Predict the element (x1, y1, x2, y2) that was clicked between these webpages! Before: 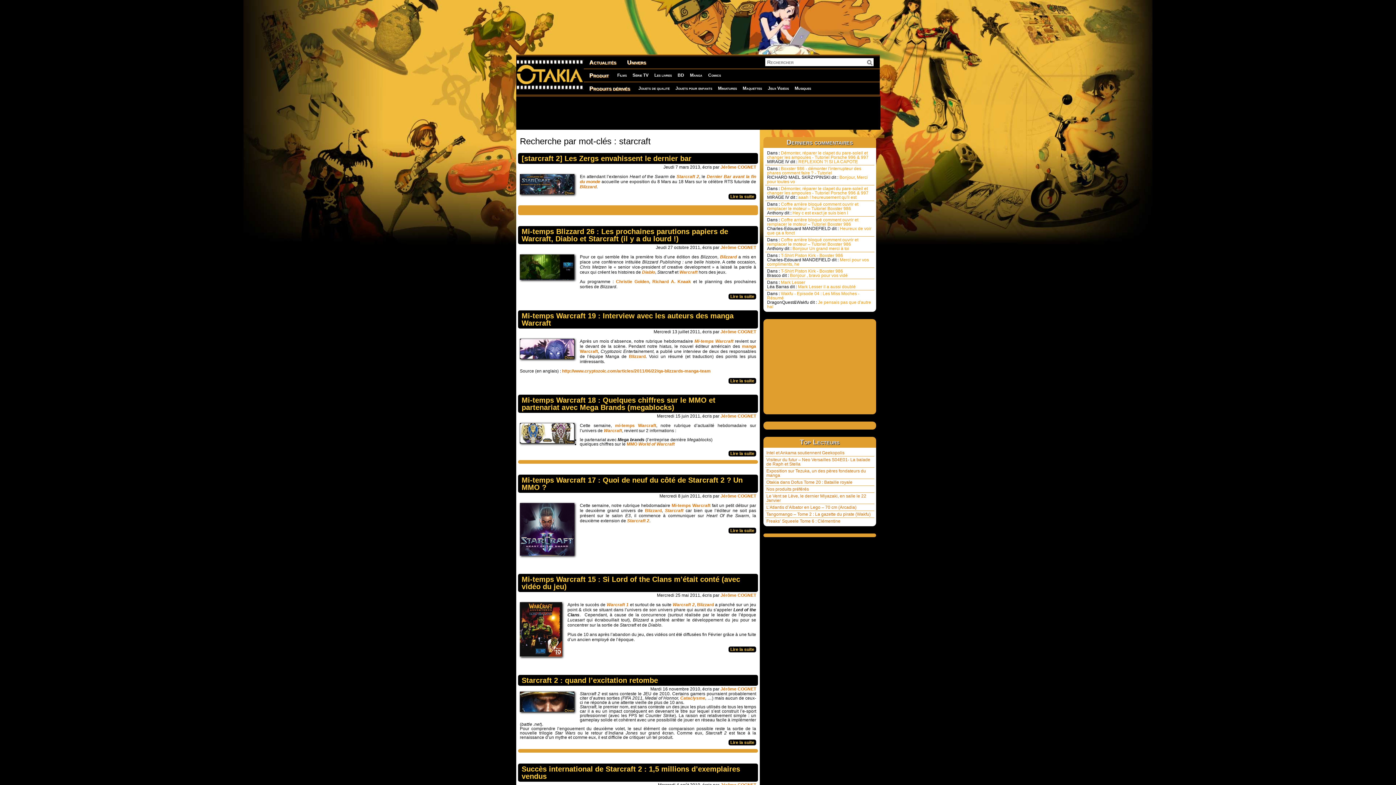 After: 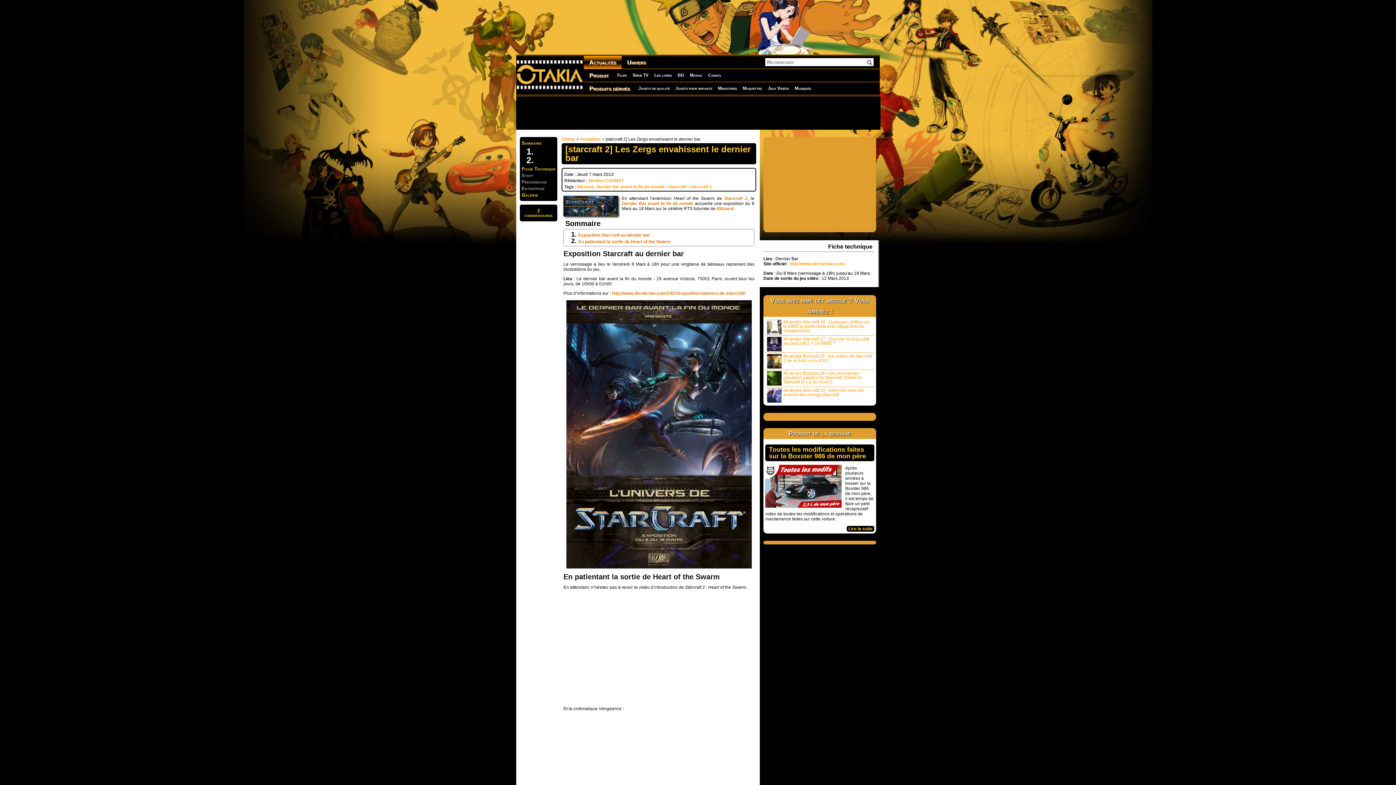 Action: bbox: (728, 193, 756, 199) label: Lire la suite